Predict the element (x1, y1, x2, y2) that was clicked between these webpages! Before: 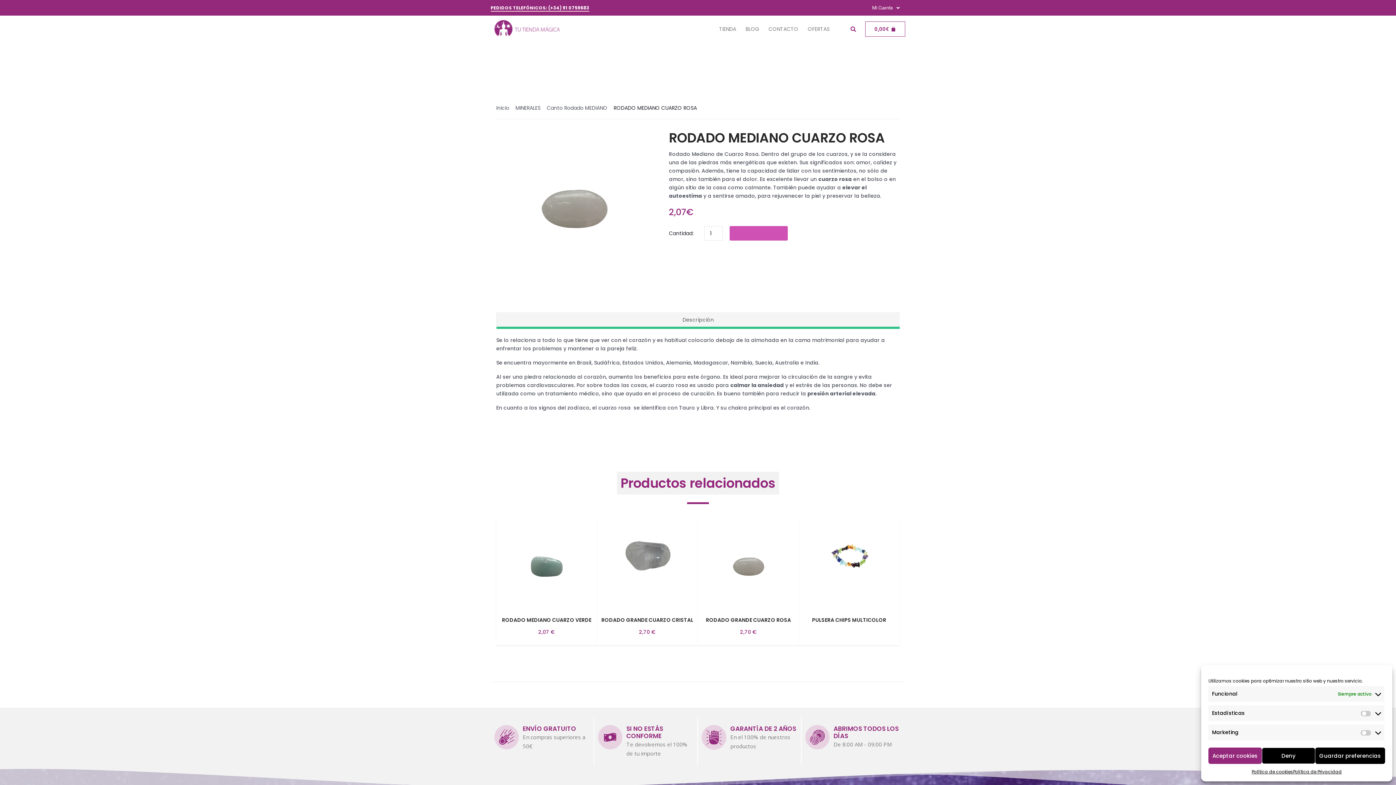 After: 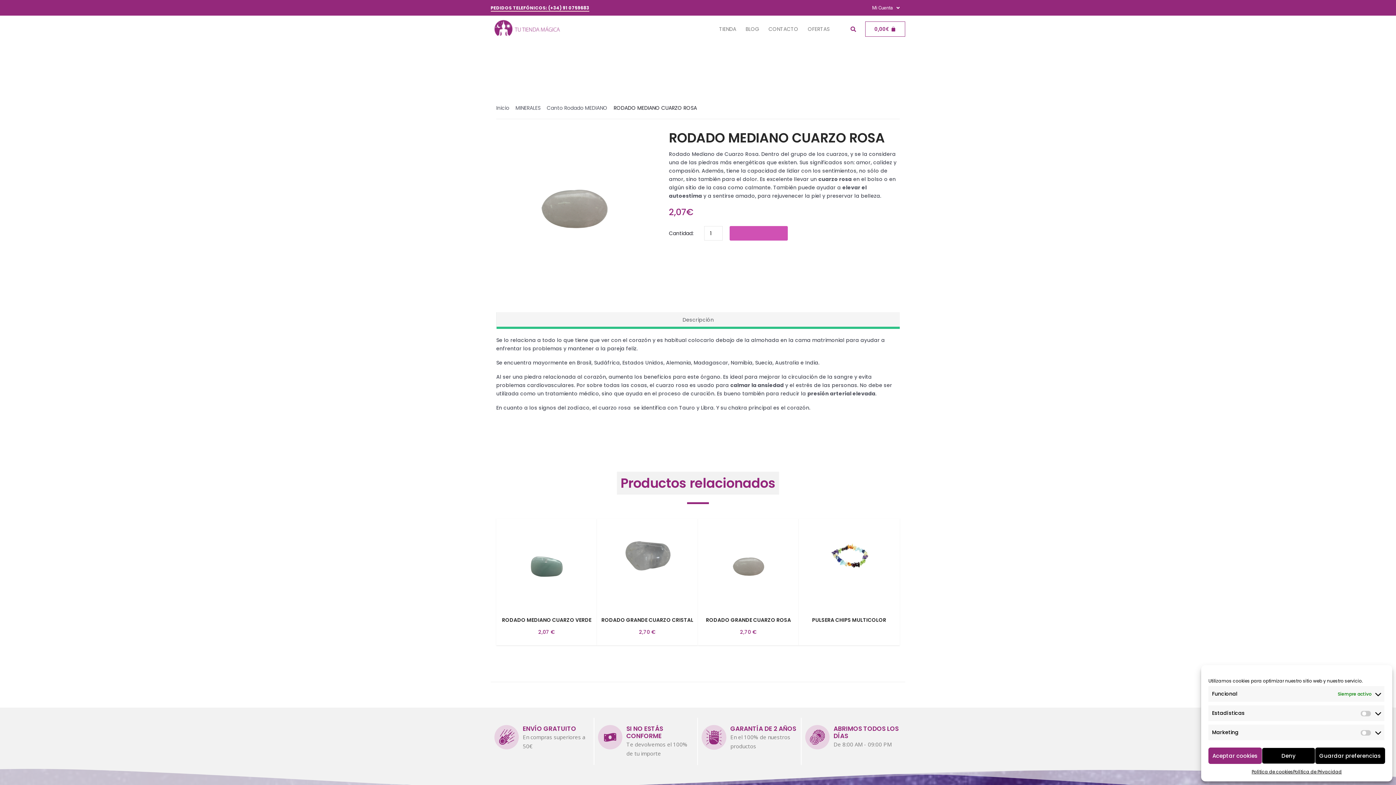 Action: bbox: (496, 312, 900, 328) label: Descripción